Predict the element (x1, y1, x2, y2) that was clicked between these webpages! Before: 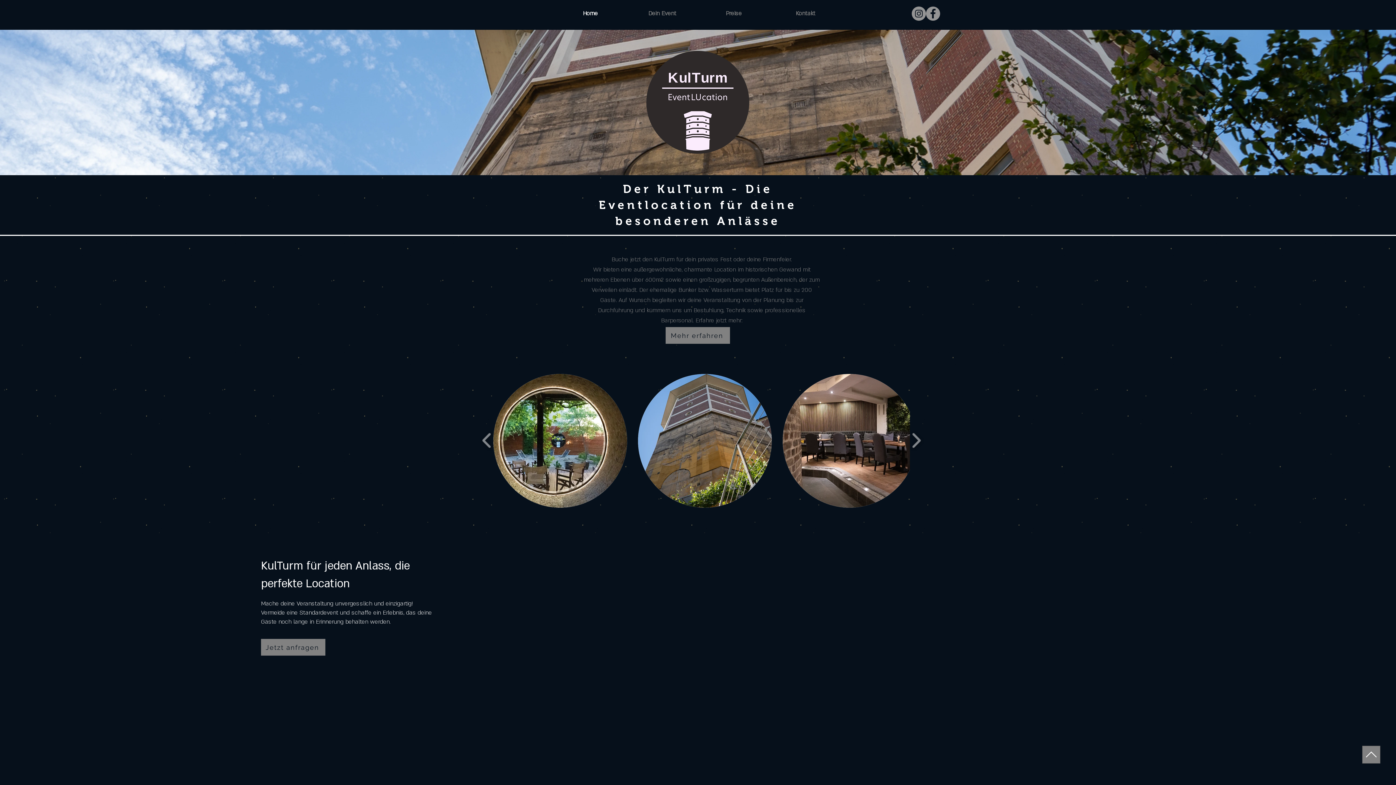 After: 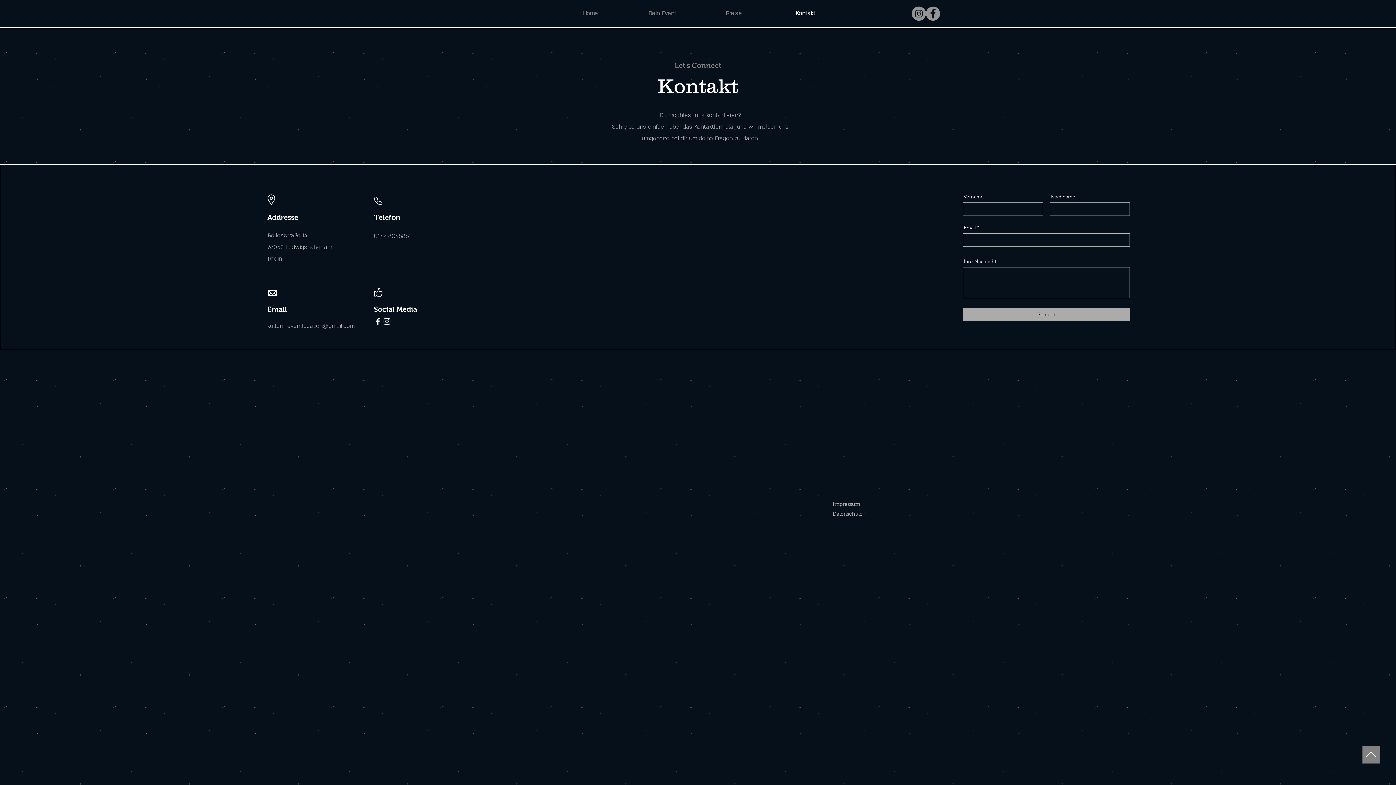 Action: bbox: (261, 639, 325, 656) label: Jetzt anfragen